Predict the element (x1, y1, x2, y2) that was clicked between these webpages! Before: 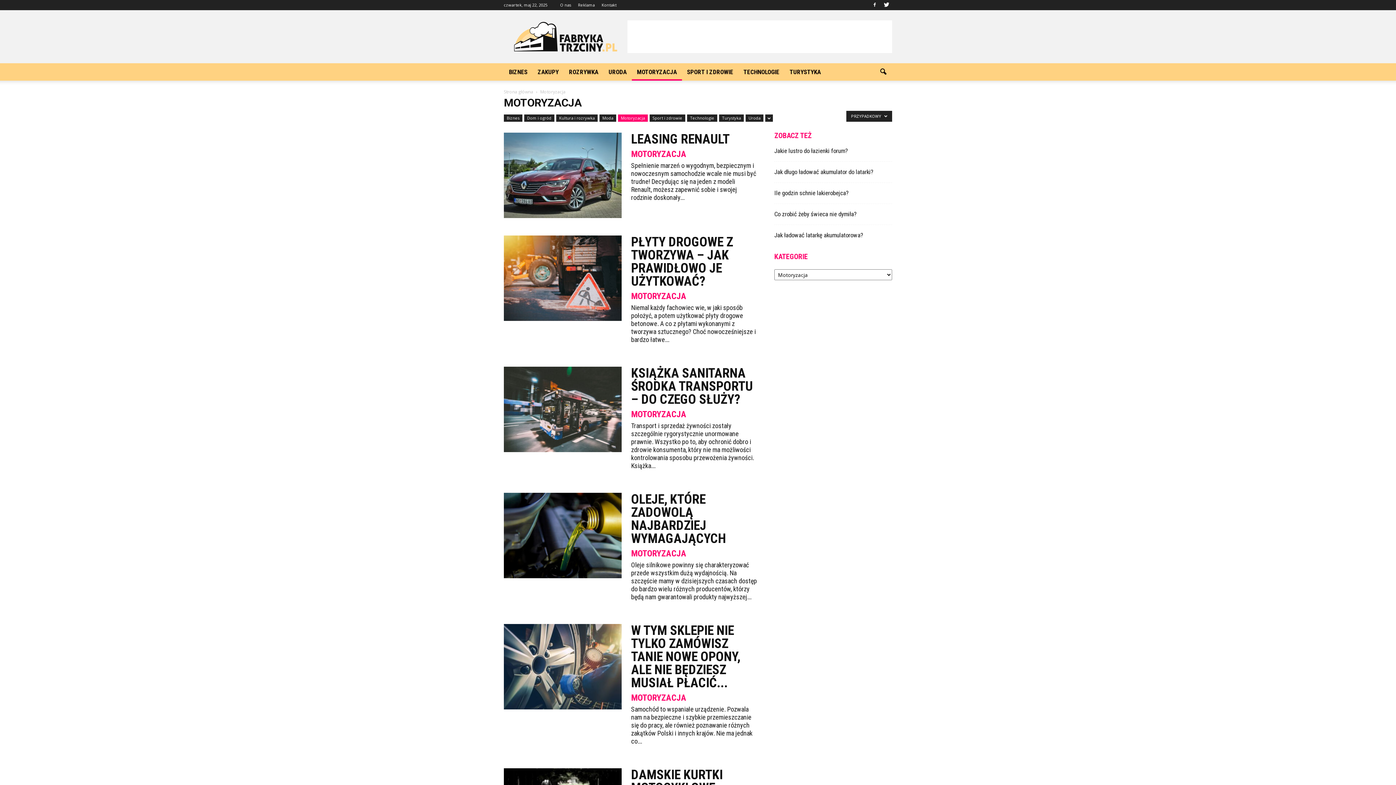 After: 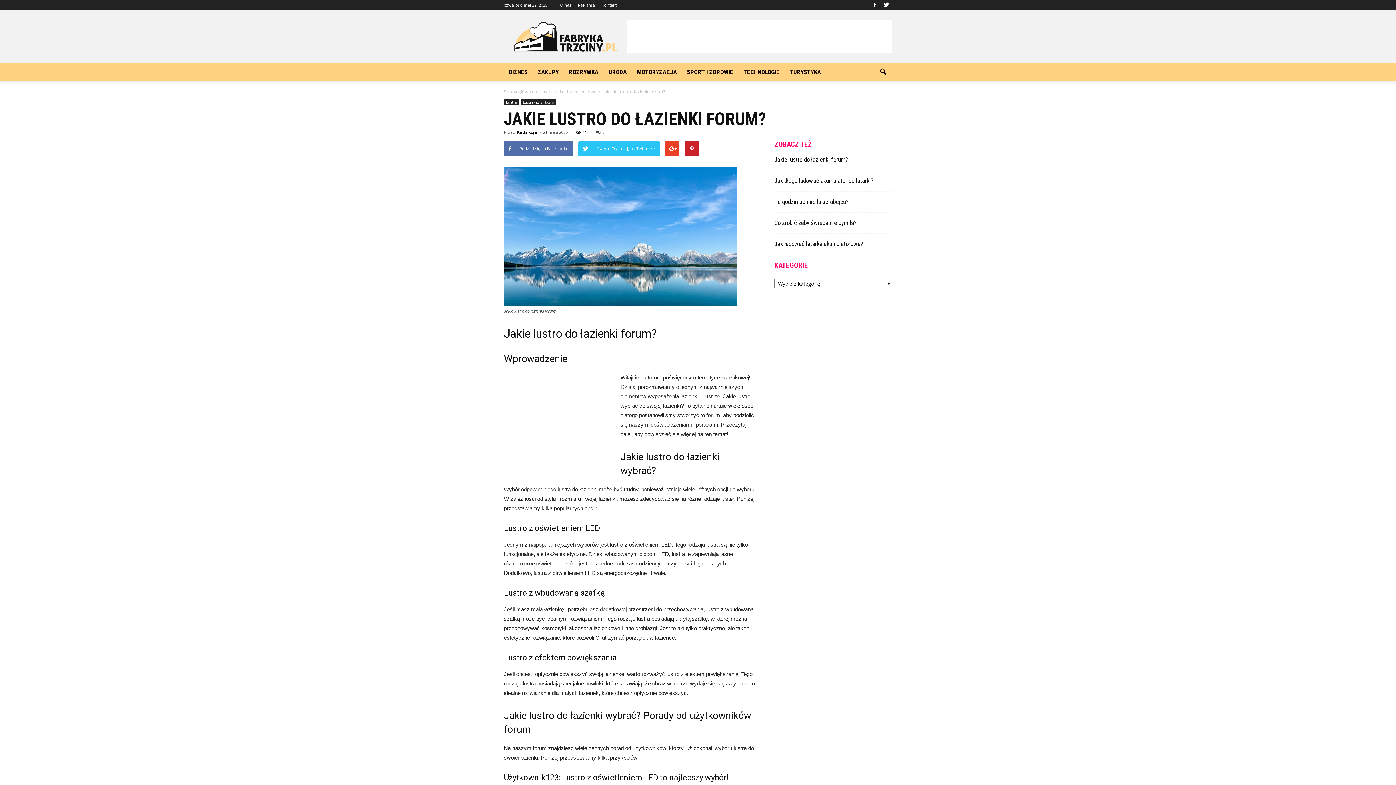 Action: bbox: (774, 147, 848, 154) label: Jakie lustro do łazienki forum?